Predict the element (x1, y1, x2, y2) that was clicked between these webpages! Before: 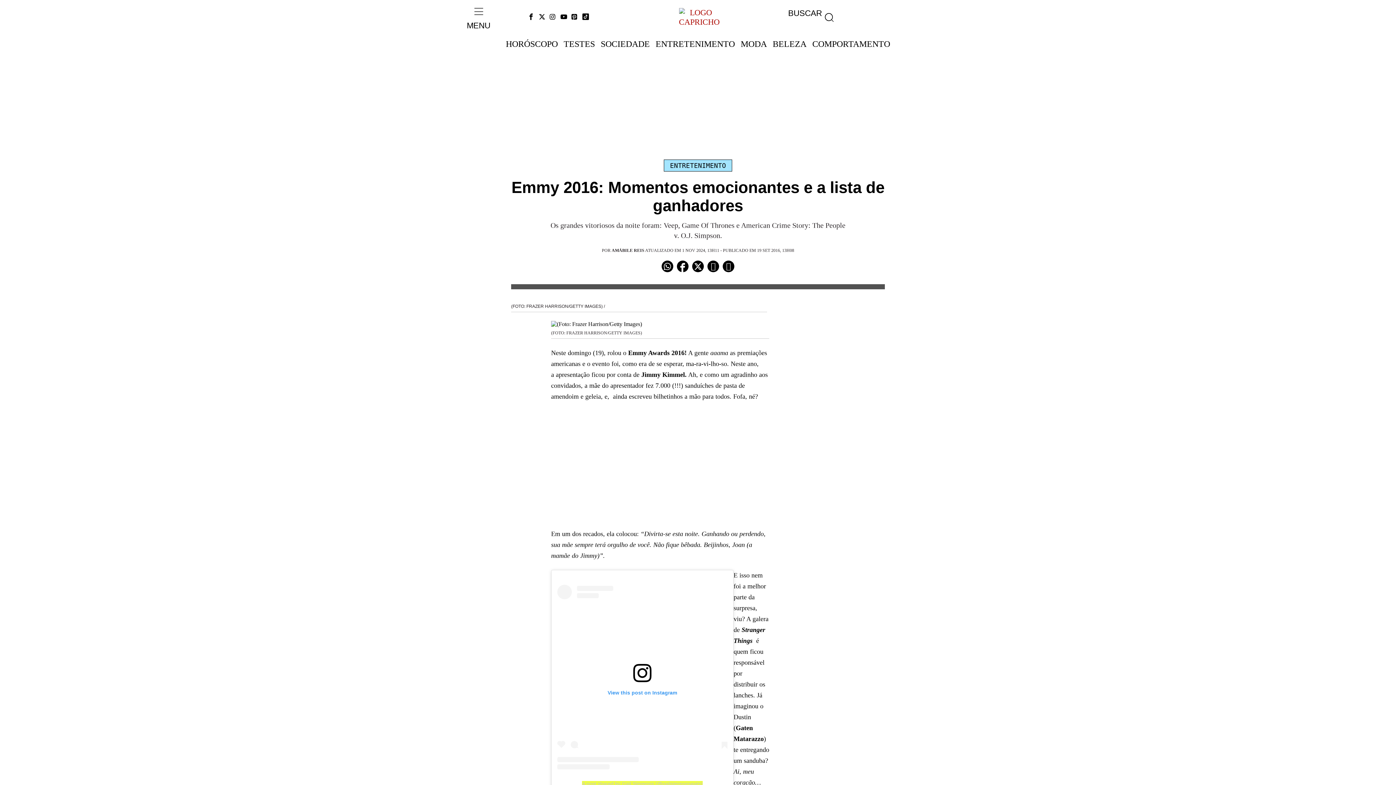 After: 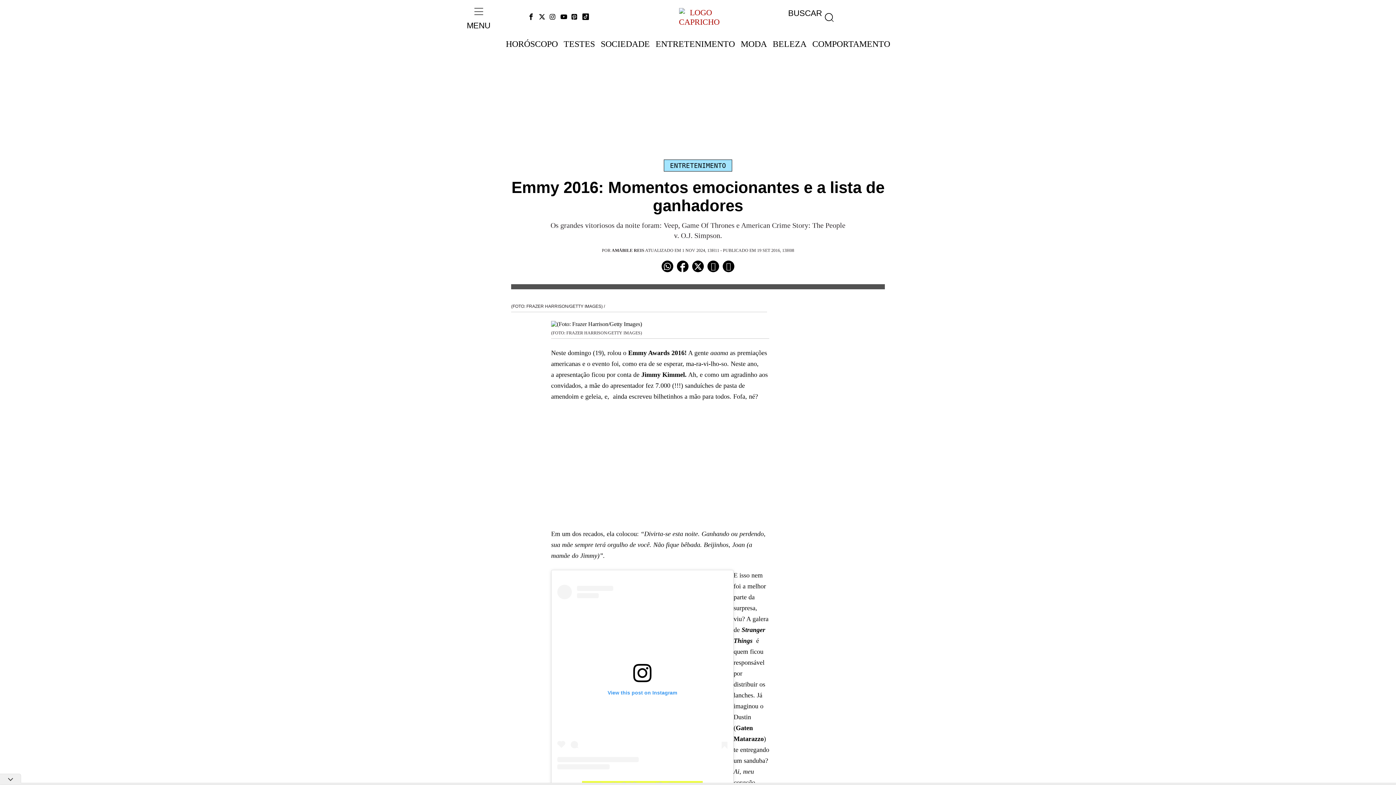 Action: label: Compartilhar no Twitter bbox: (692, 260, 704, 272)